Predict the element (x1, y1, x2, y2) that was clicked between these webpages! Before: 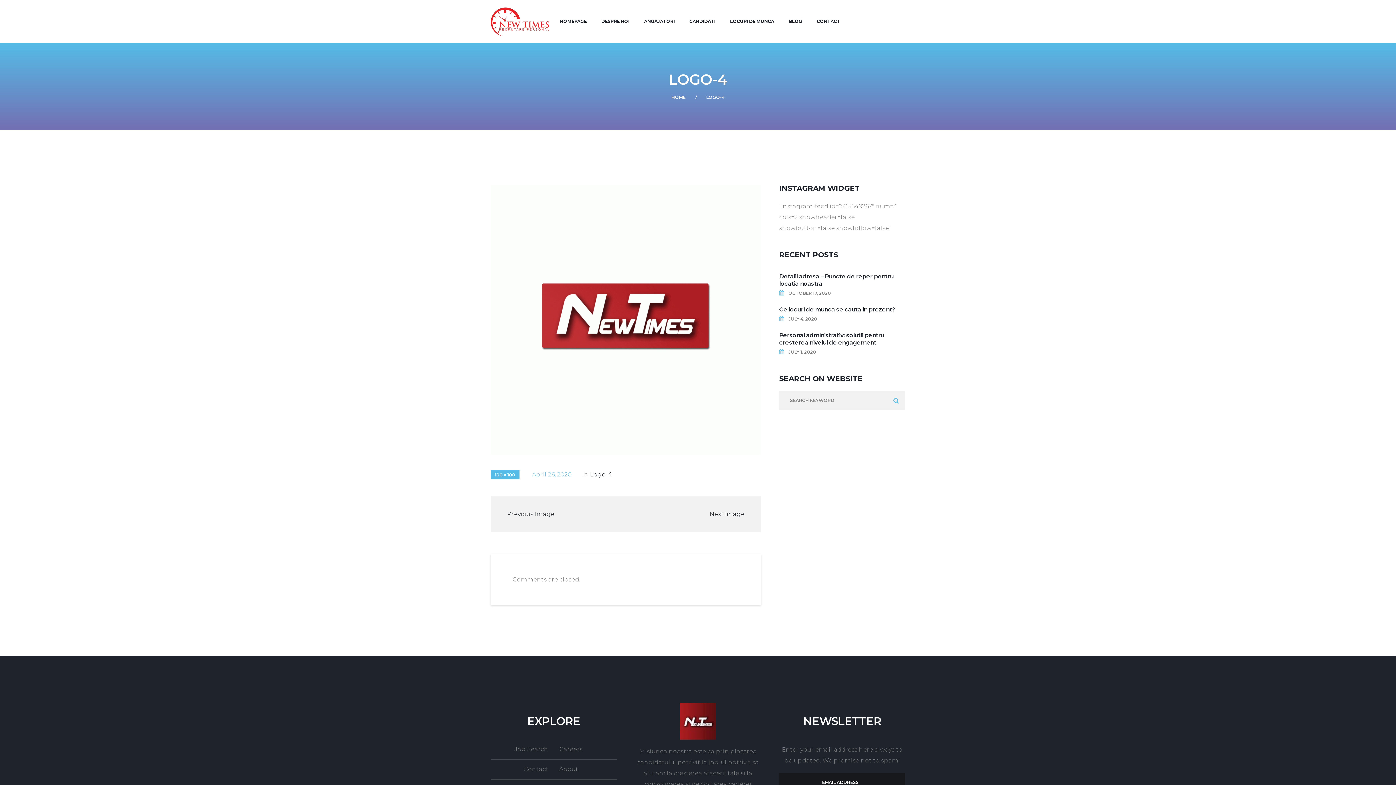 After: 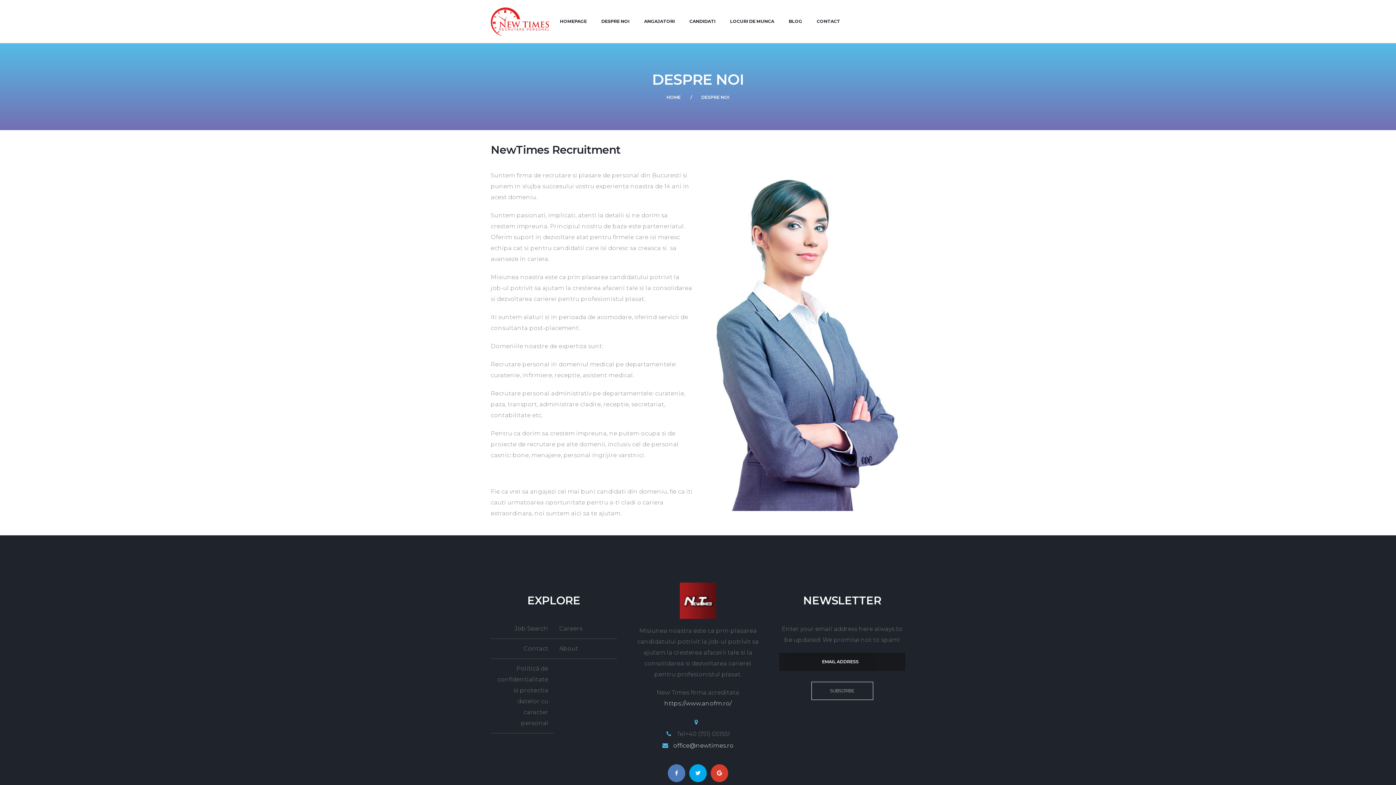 Action: label: DESPRE NOI bbox: (601, 6, 629, 36)